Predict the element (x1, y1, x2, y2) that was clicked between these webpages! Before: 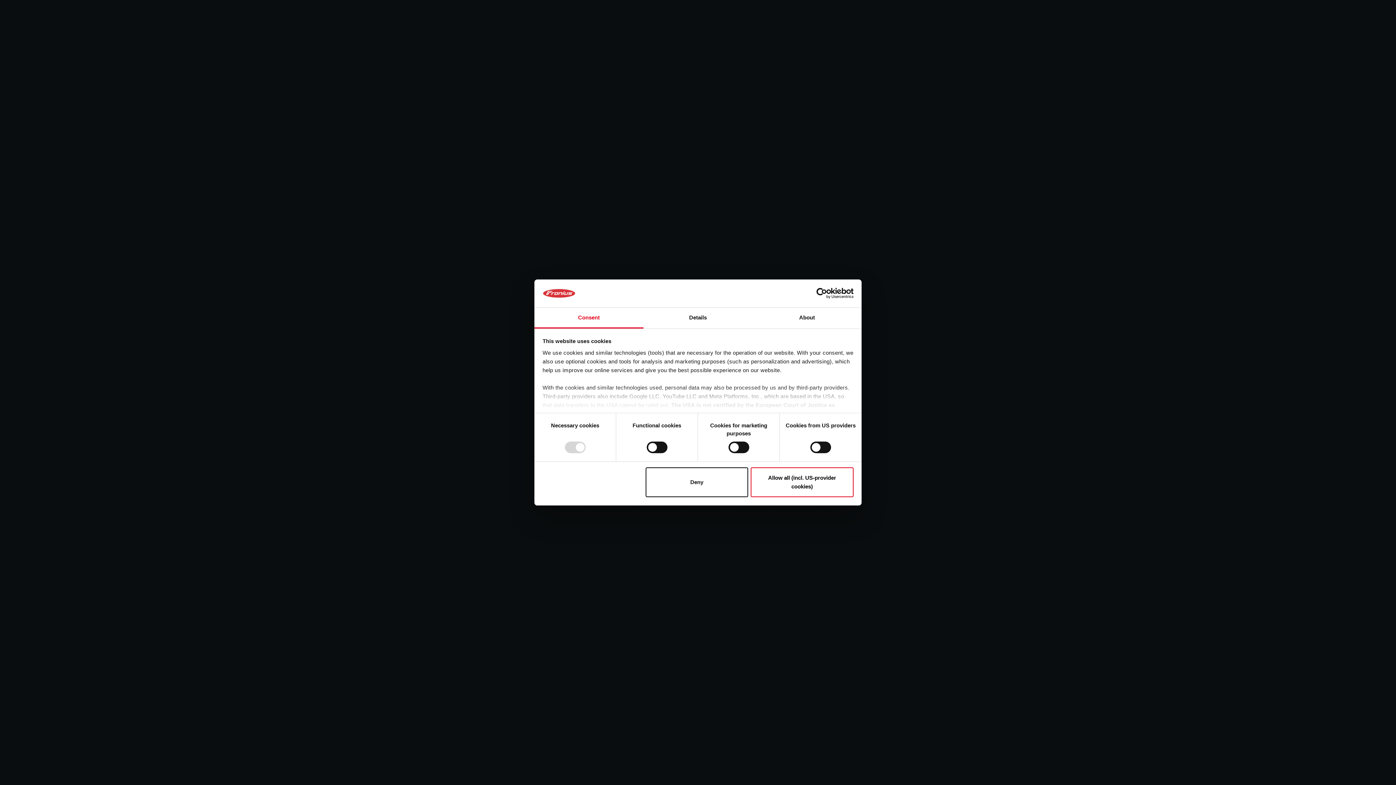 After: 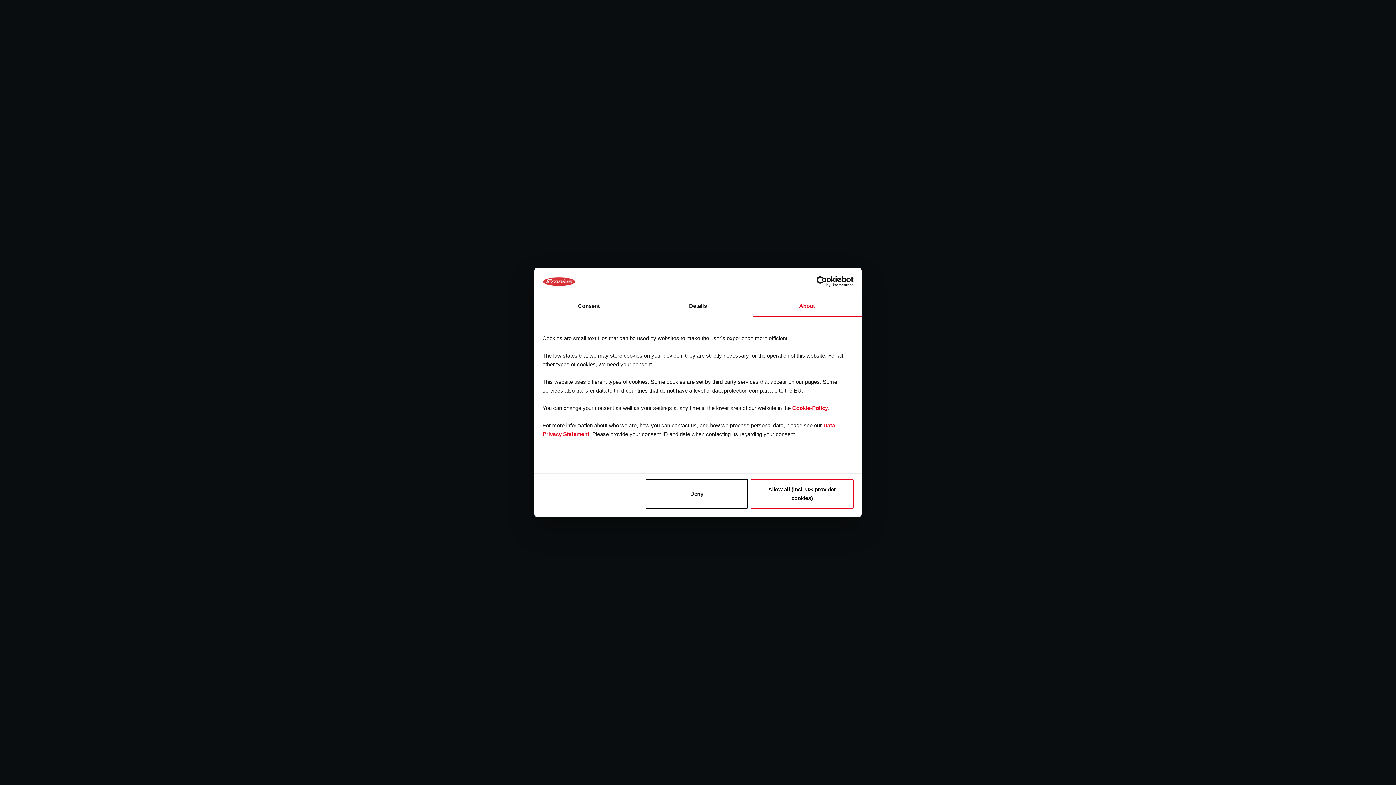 Action: label: About bbox: (752, 307, 861, 328)